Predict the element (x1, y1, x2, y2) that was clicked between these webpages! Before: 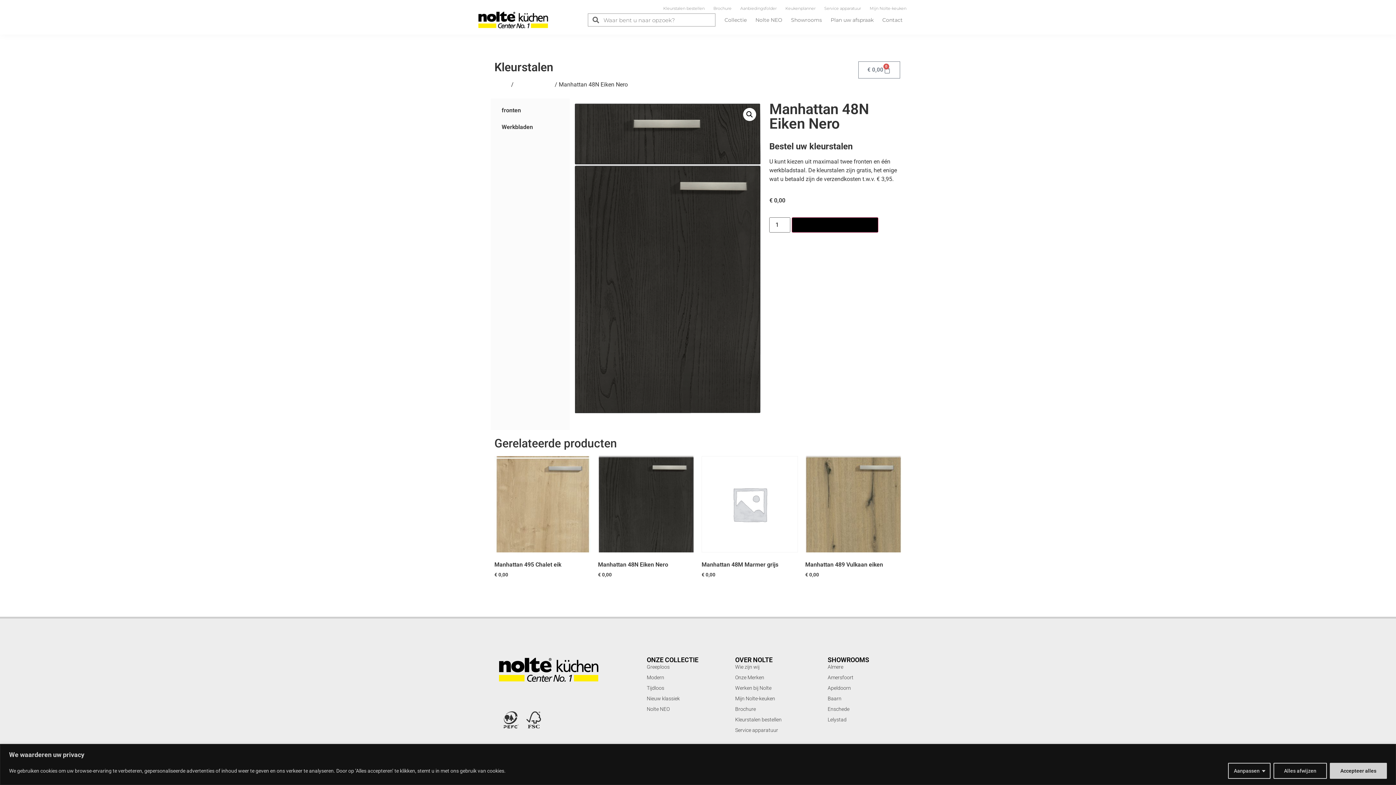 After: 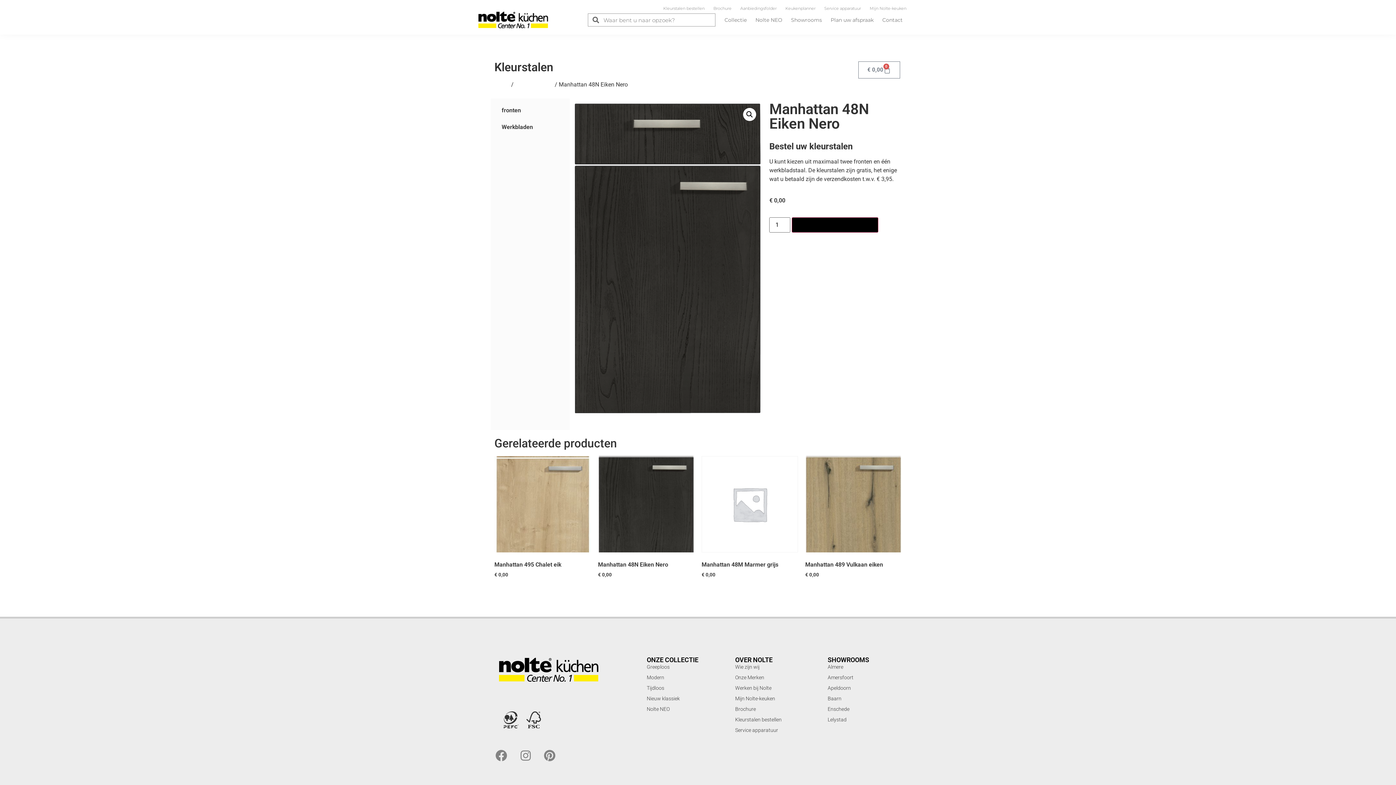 Action: bbox: (1273, 763, 1327, 779) label: Alles afwijzen